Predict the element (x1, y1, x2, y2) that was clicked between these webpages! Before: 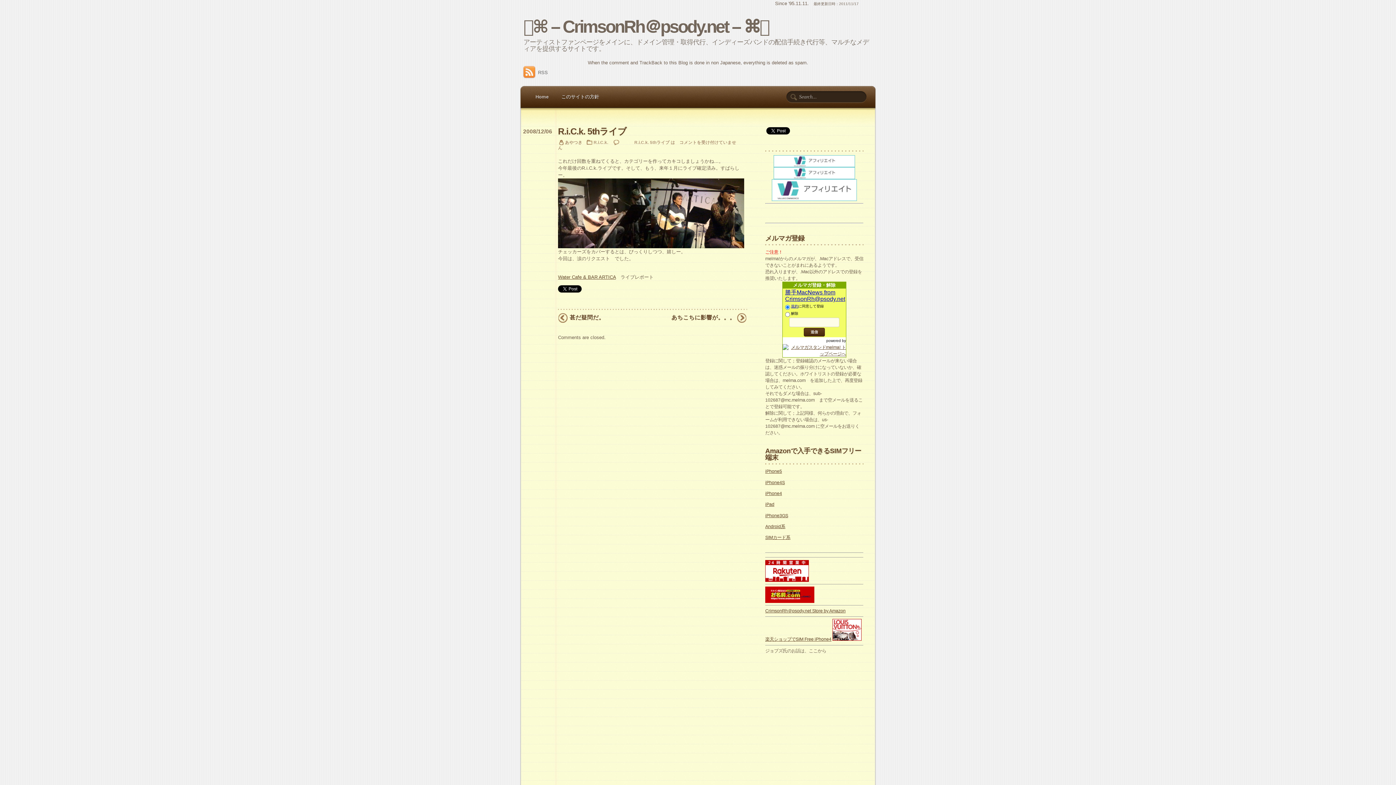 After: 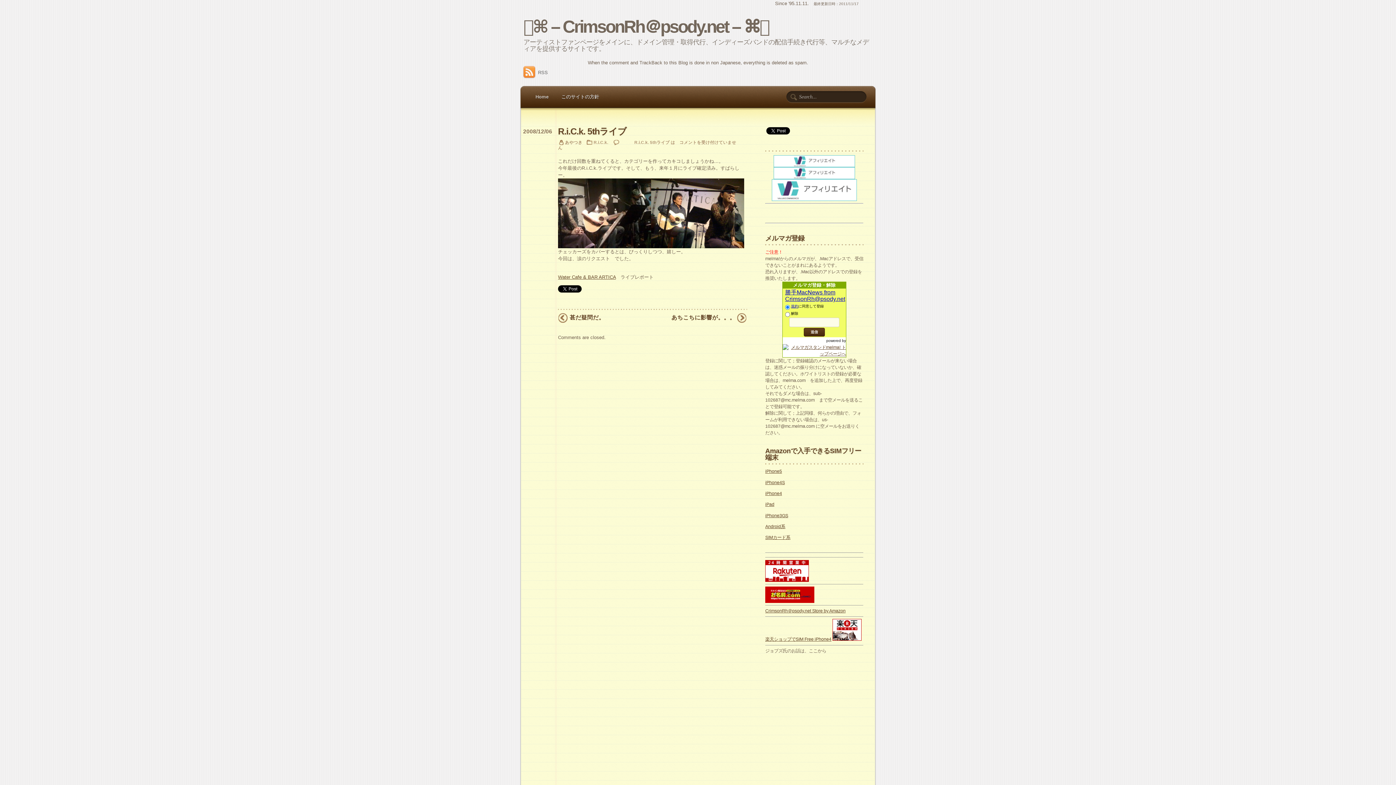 Action: bbox: (765, 206, 805, 220)